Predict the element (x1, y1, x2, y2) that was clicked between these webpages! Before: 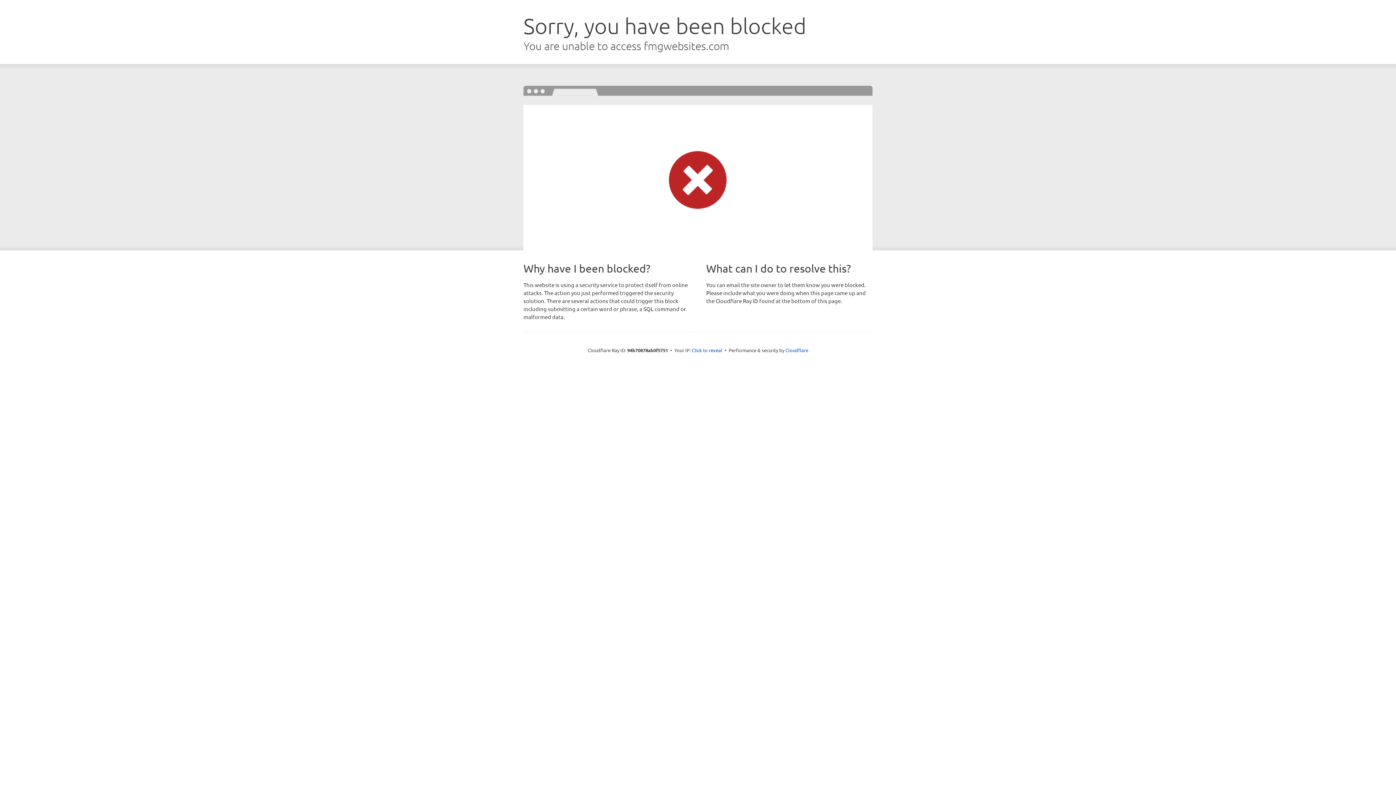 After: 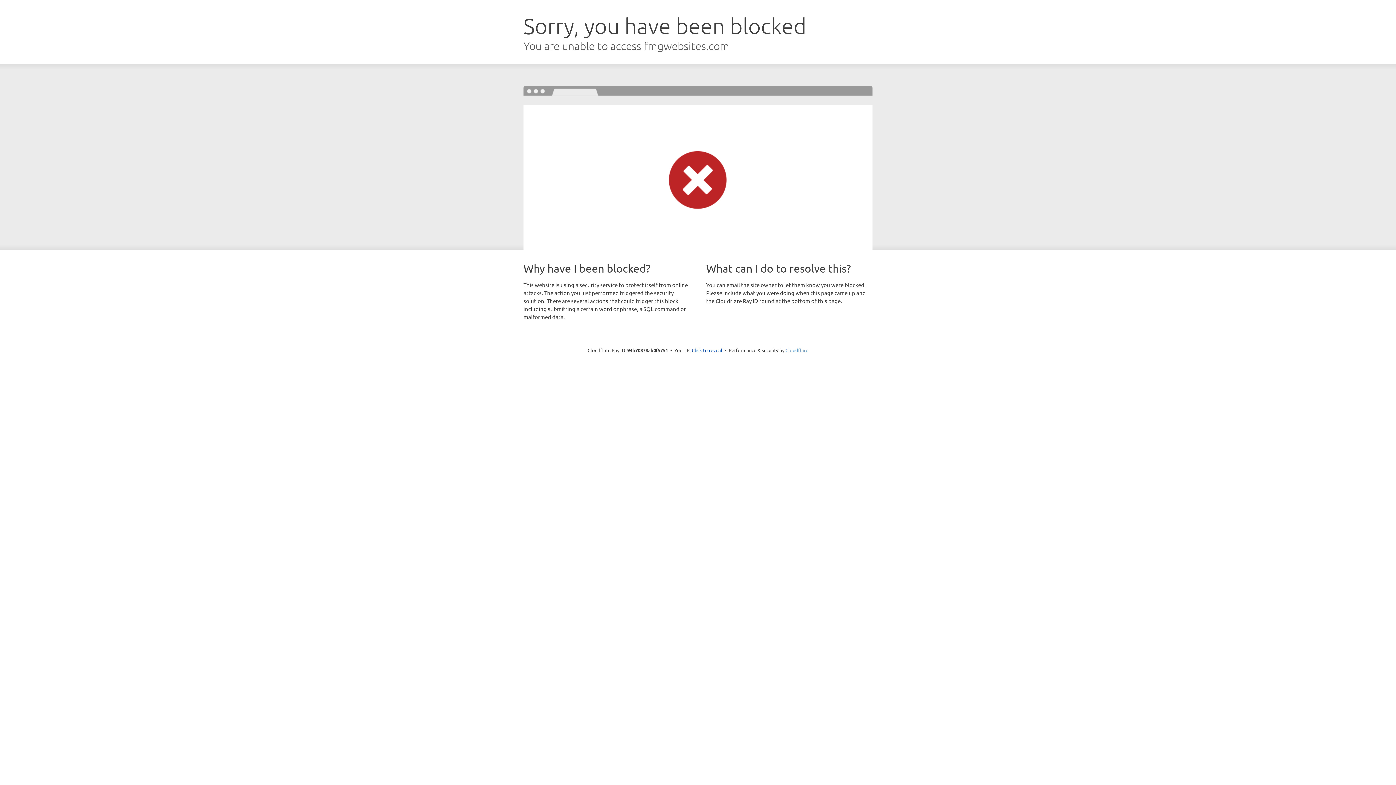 Action: bbox: (785, 347, 808, 353) label: Cloudflare